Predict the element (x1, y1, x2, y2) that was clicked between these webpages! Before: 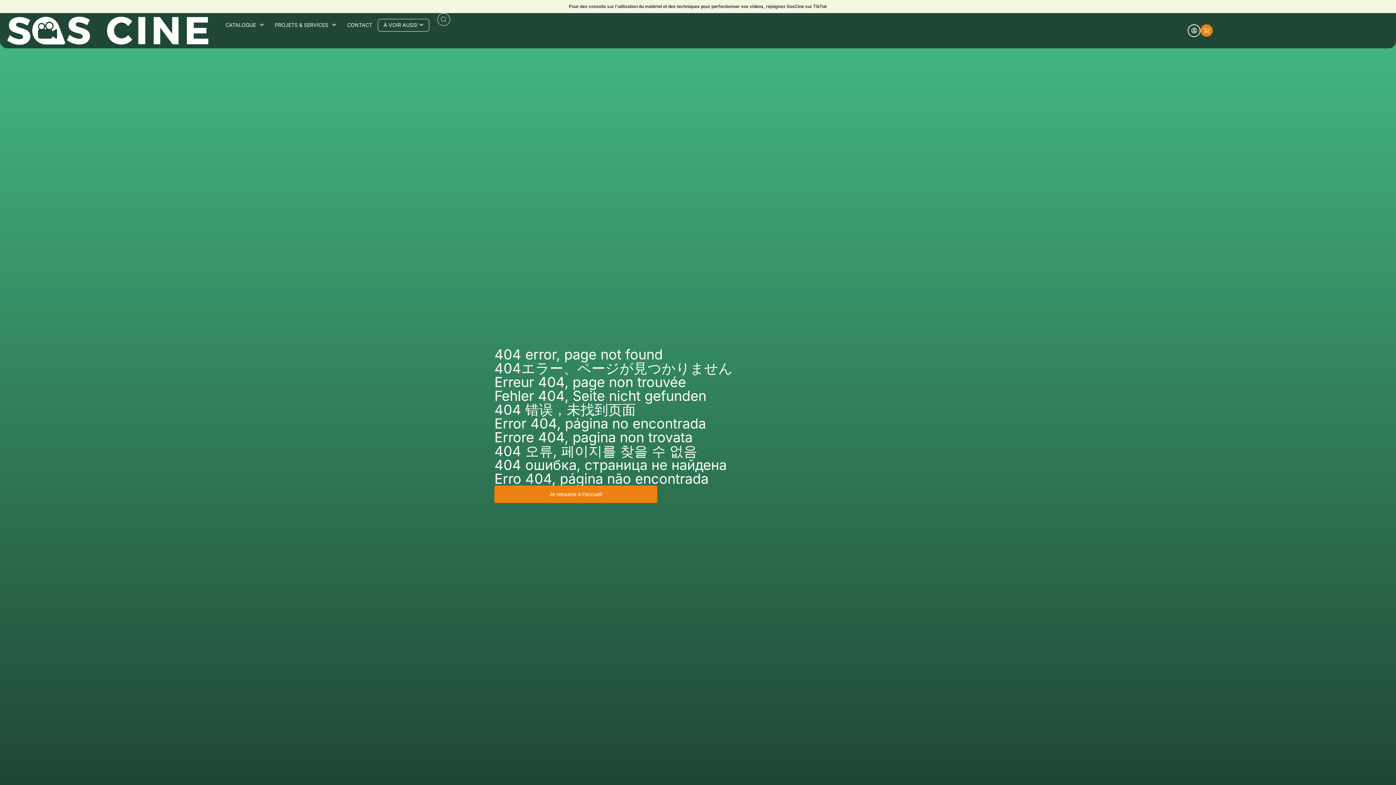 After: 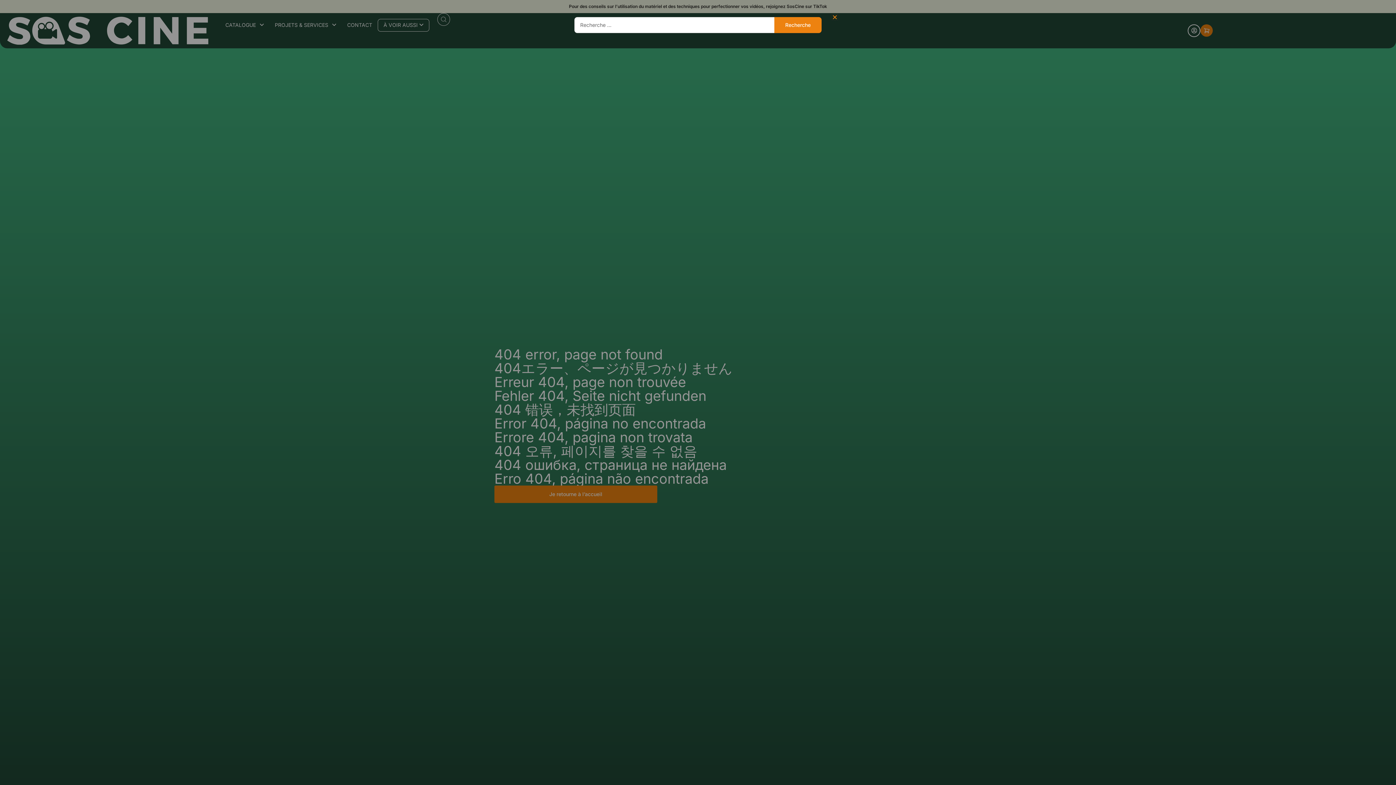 Action: bbox: (437, 13, 450, 25)